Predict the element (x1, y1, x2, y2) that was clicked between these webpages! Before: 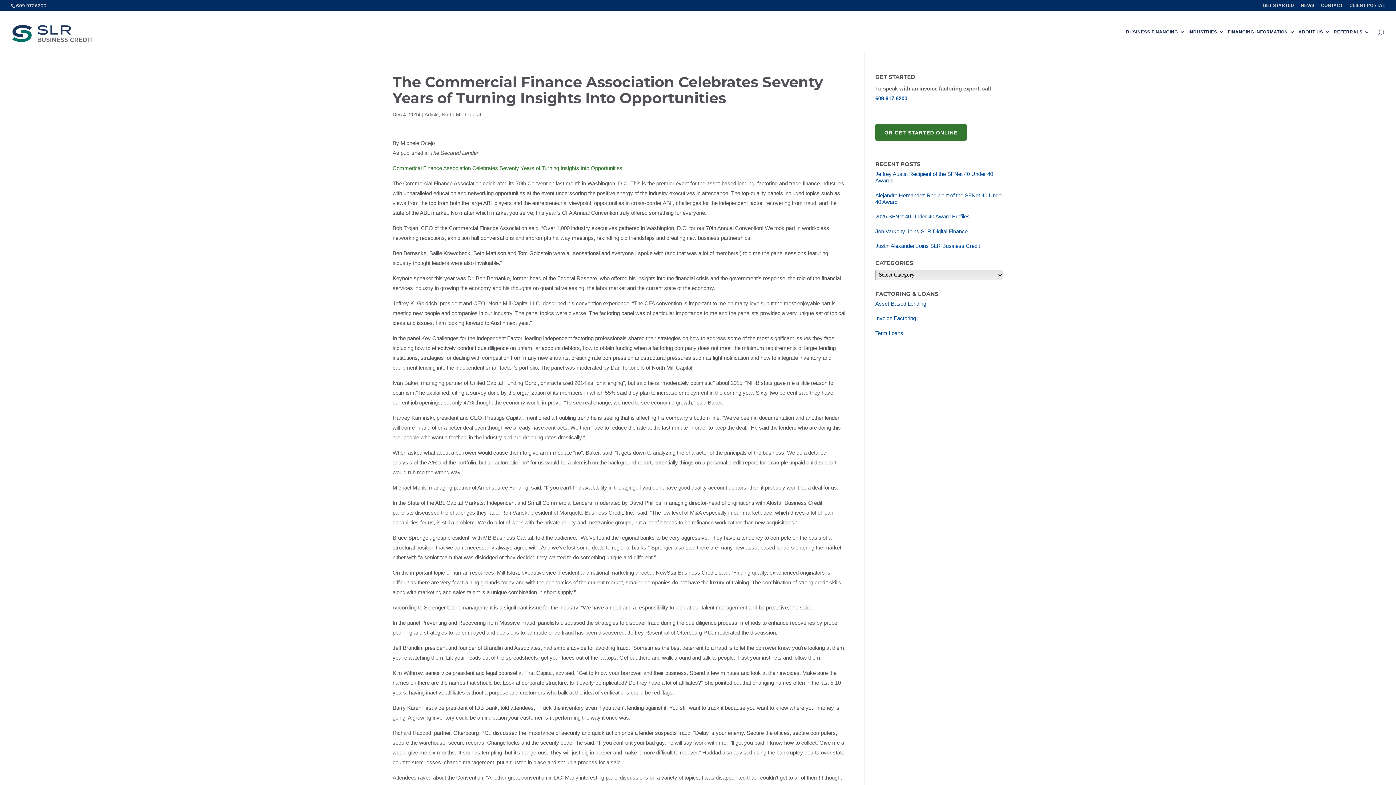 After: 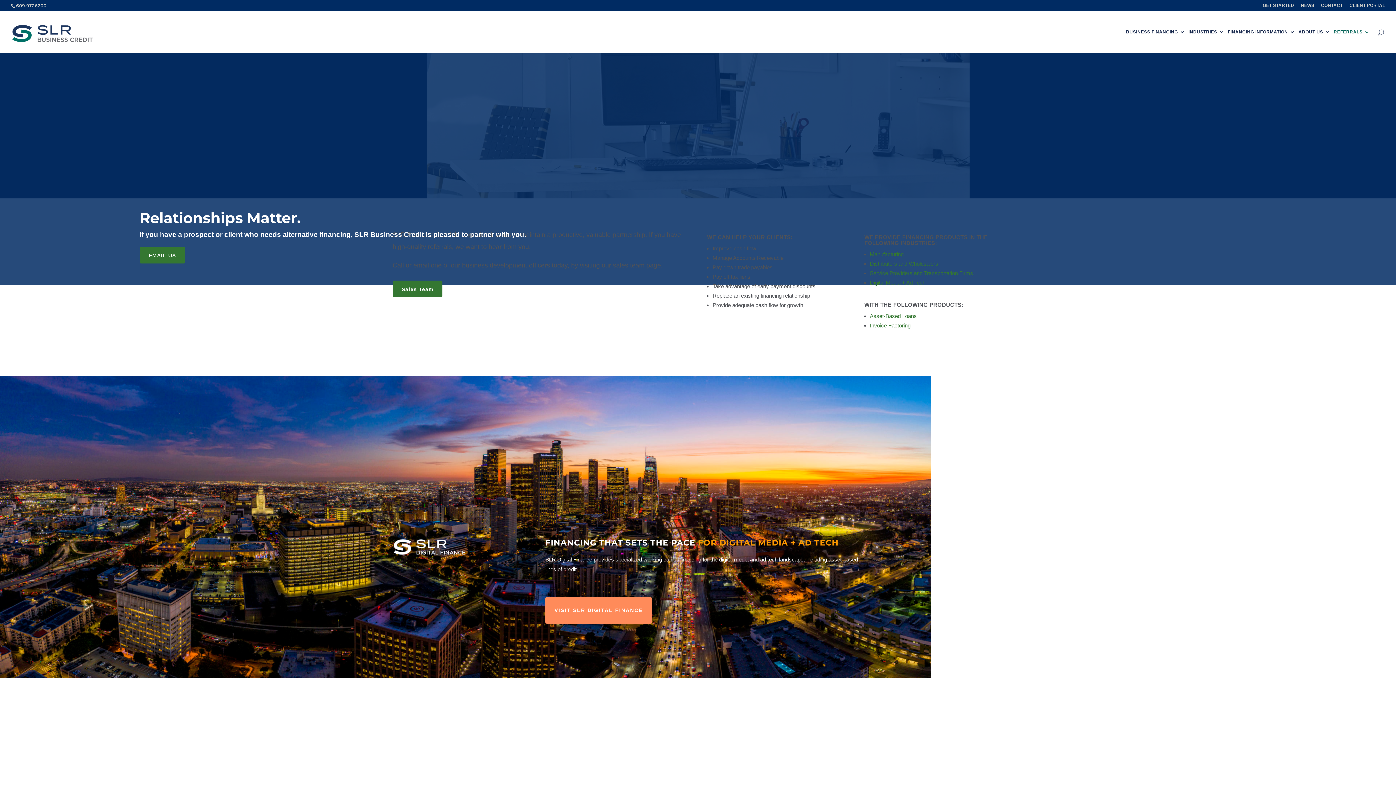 Action: bbox: (1334, 29, 1370, 52) label: REFERRALS